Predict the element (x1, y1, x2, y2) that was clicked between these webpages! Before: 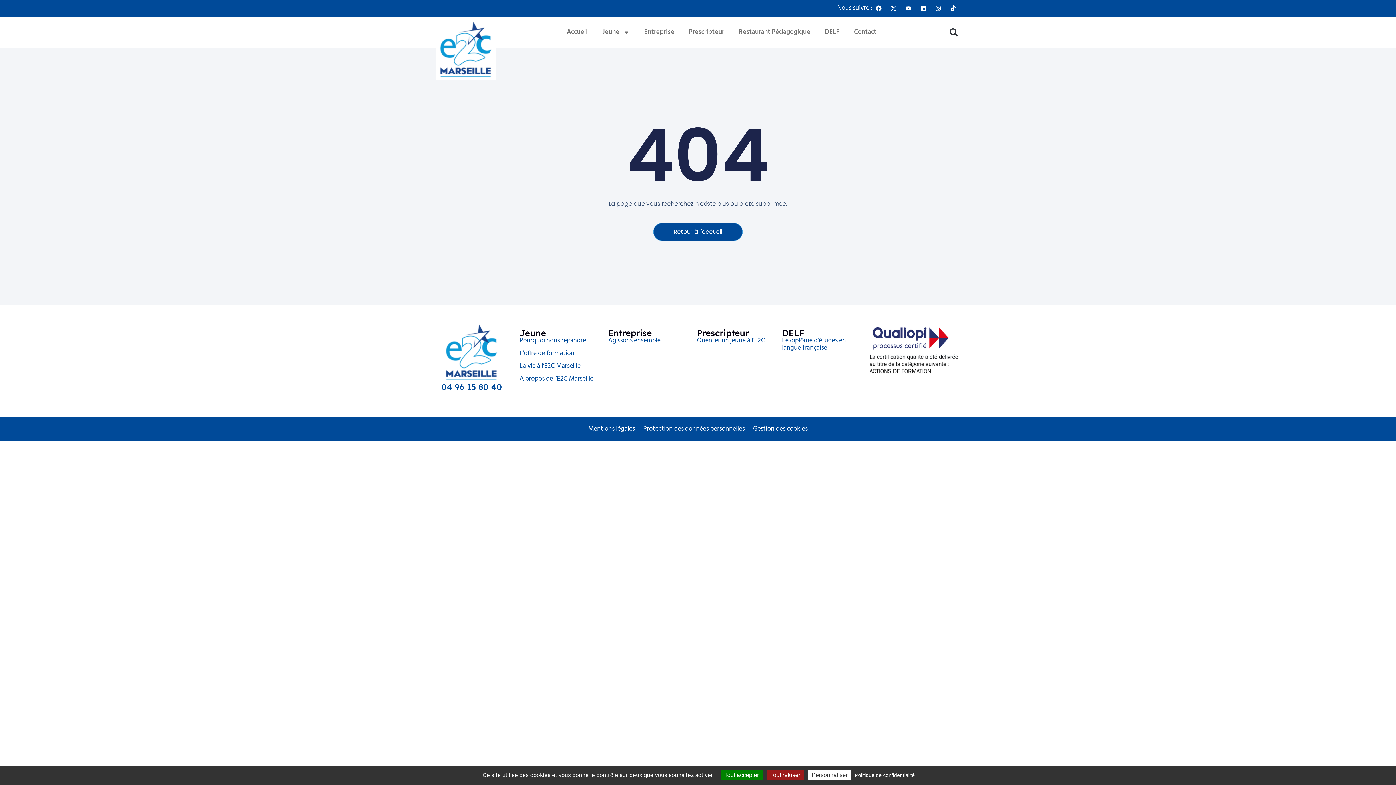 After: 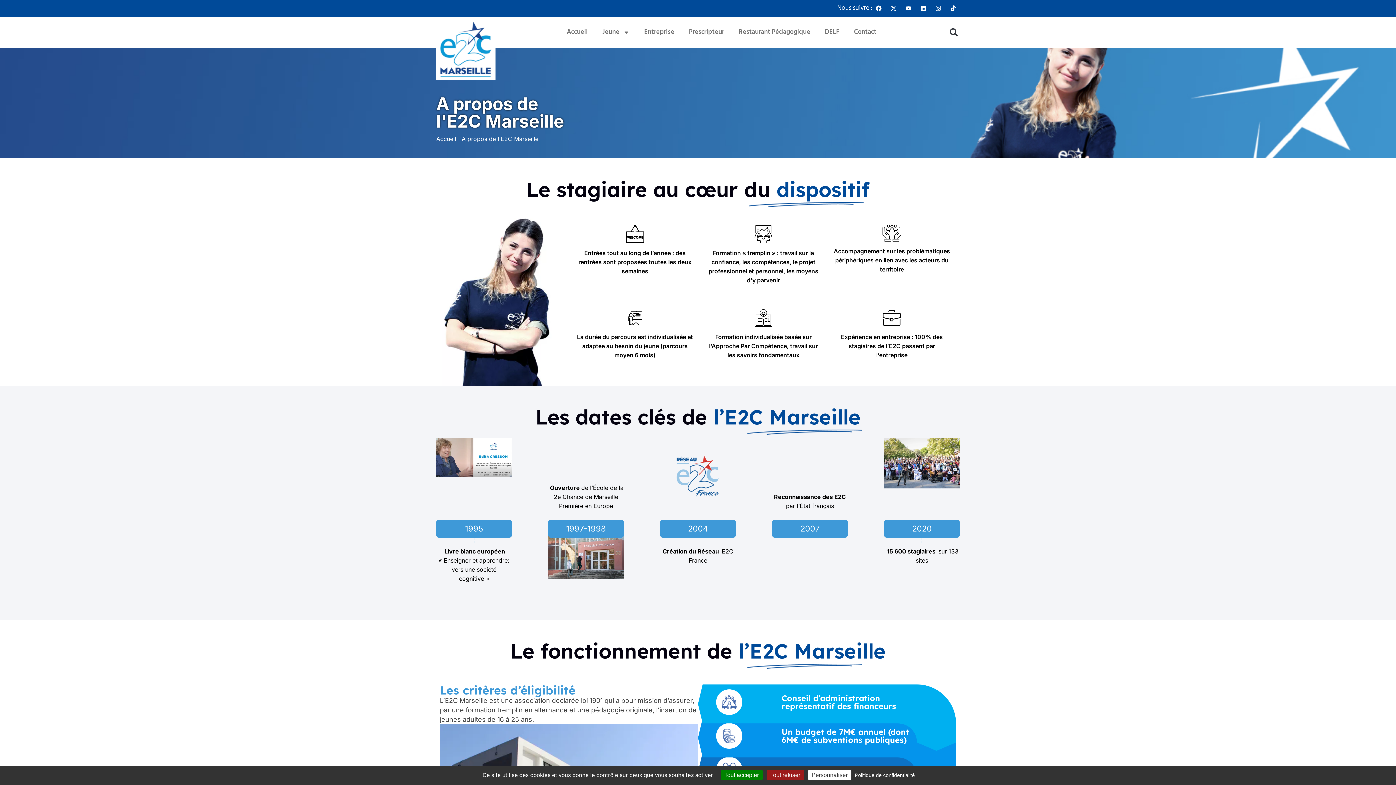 Action: bbox: (519, 375, 596, 383) label: A propos de l’E2C Marseille